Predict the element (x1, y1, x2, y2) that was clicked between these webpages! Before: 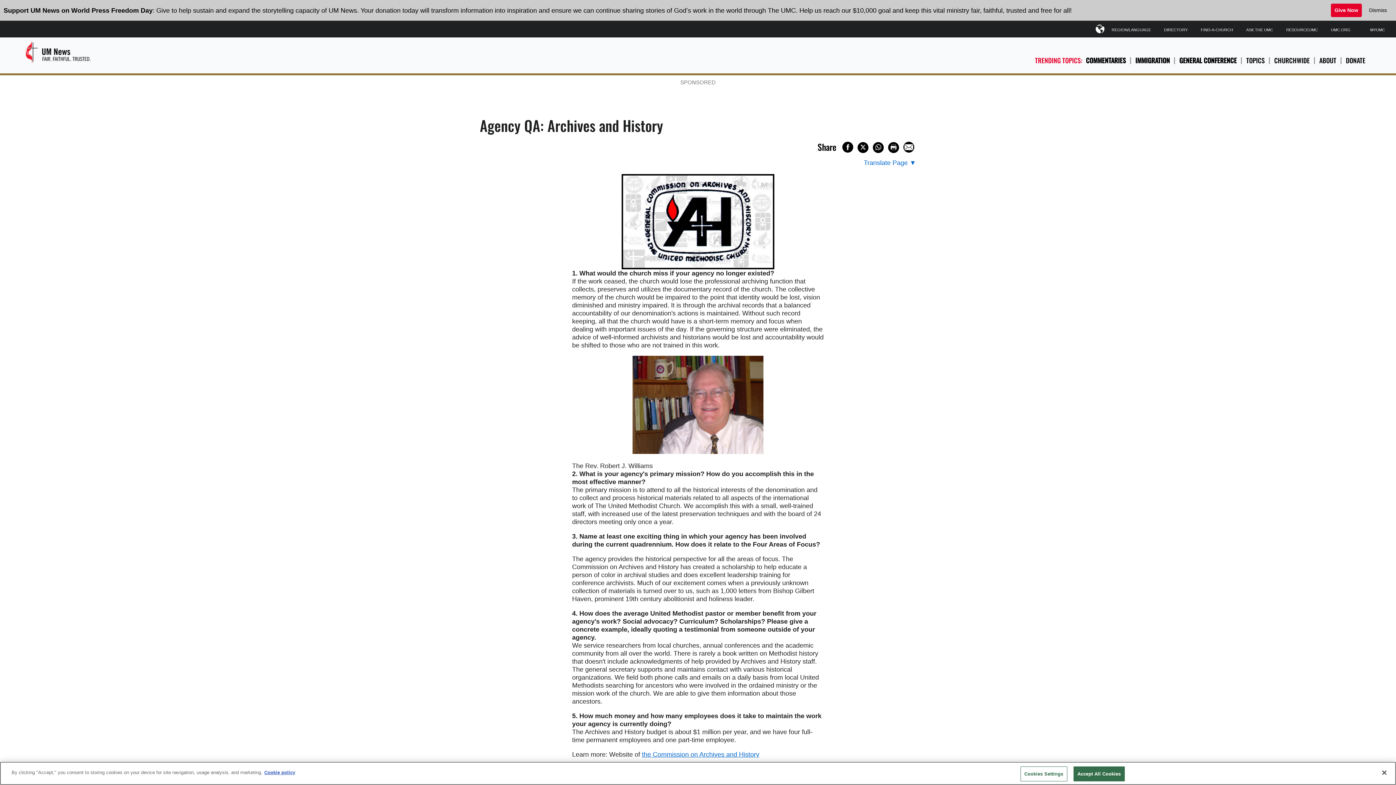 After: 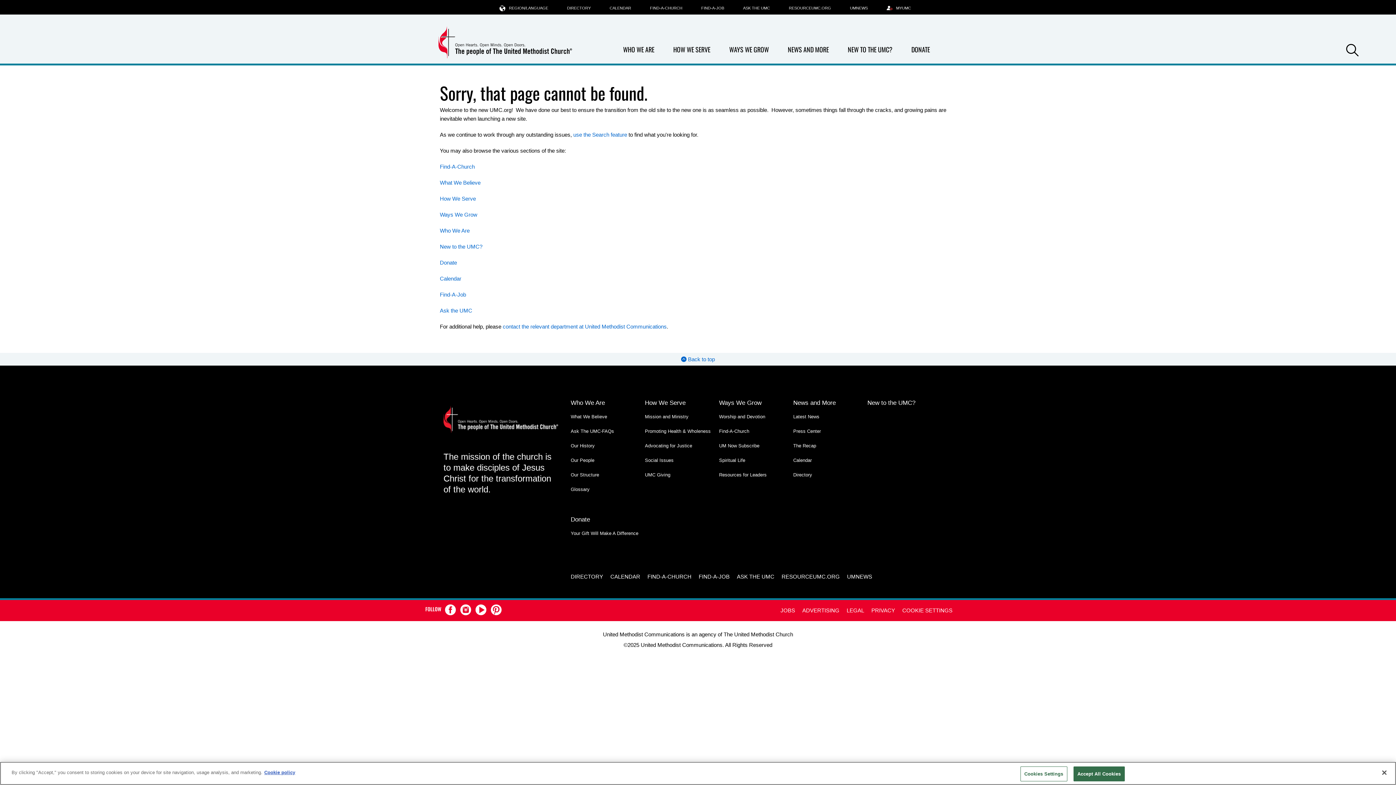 Action: bbox: (572, 355, 824, 454)